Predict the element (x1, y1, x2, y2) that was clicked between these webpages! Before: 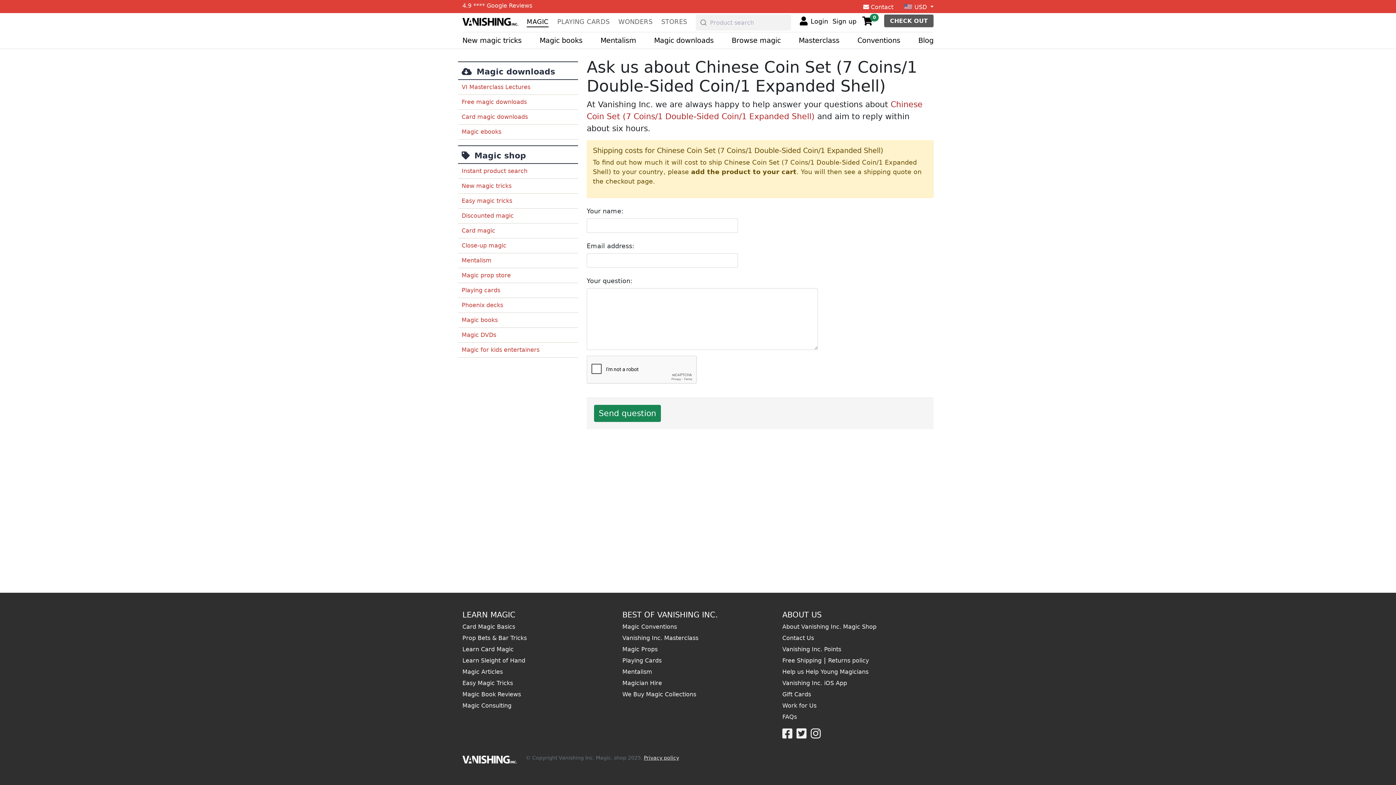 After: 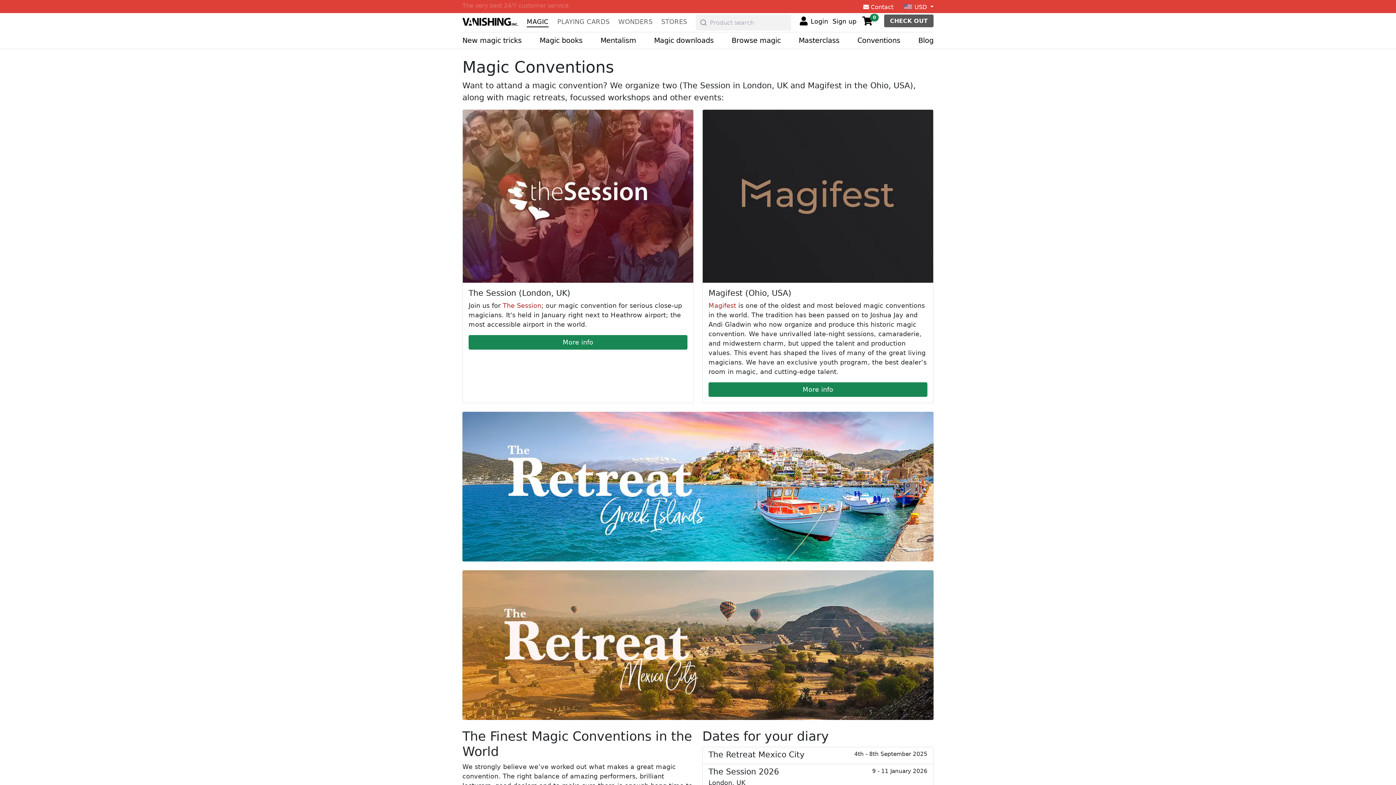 Action: bbox: (857, 36, 900, 44) label: Conventions